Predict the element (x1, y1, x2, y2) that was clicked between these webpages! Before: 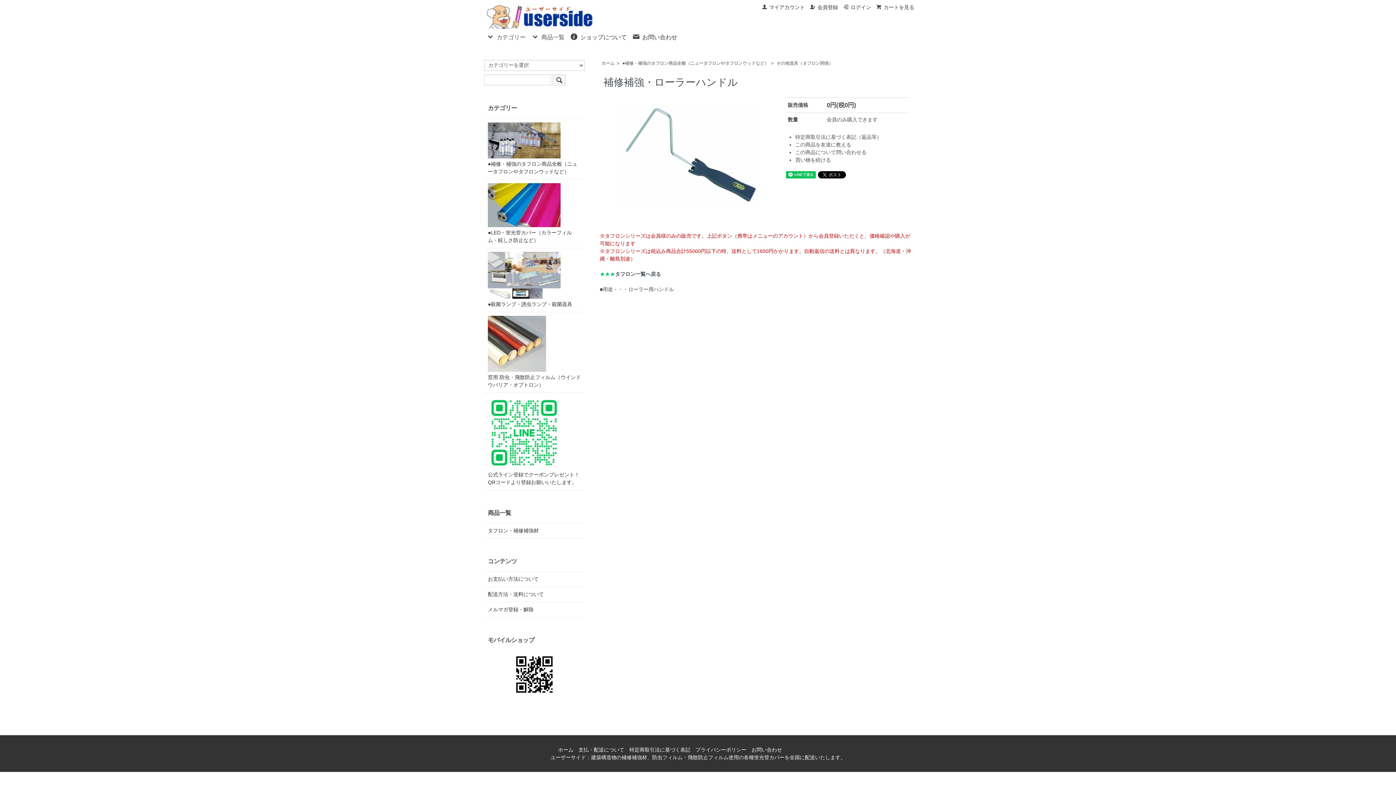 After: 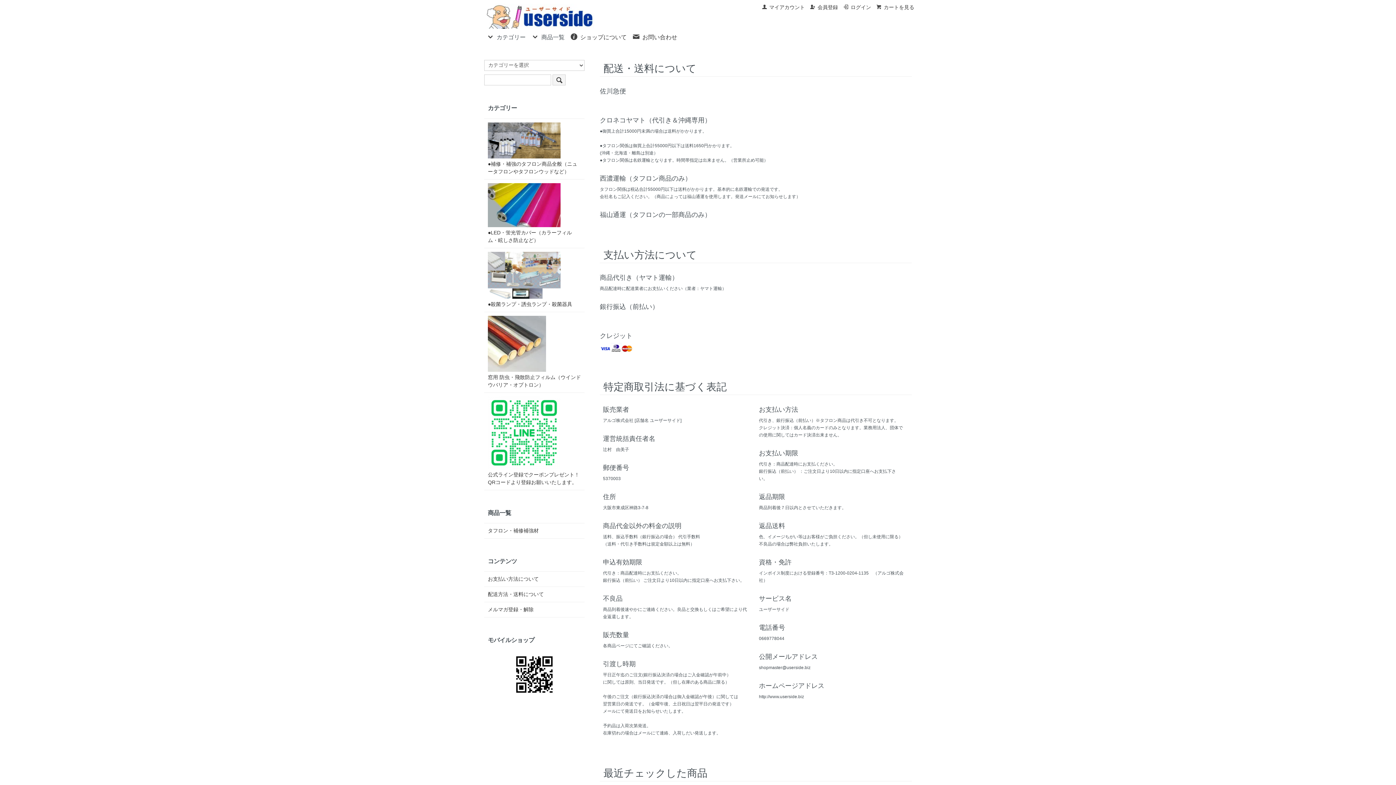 Action: label: 支払・配送について bbox: (578, 747, 624, 752)